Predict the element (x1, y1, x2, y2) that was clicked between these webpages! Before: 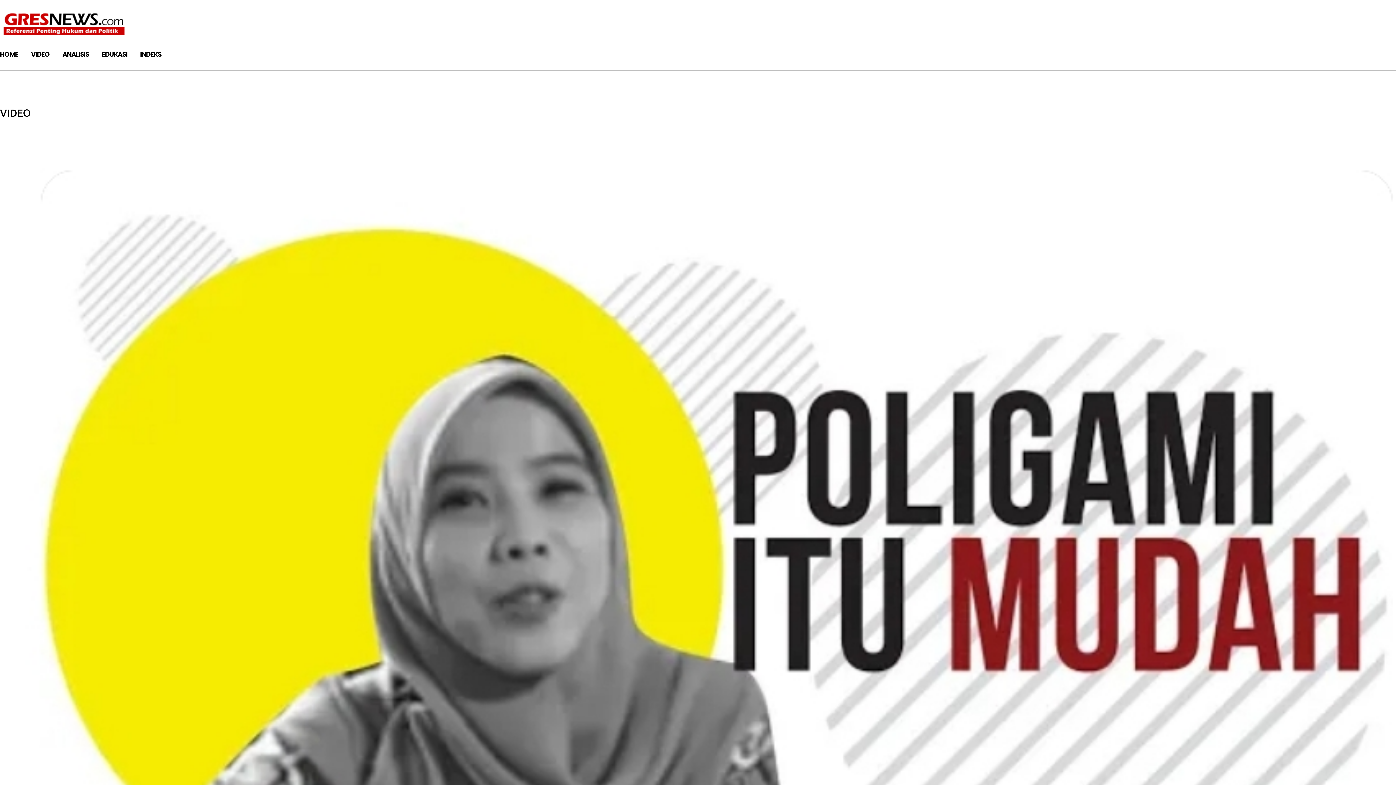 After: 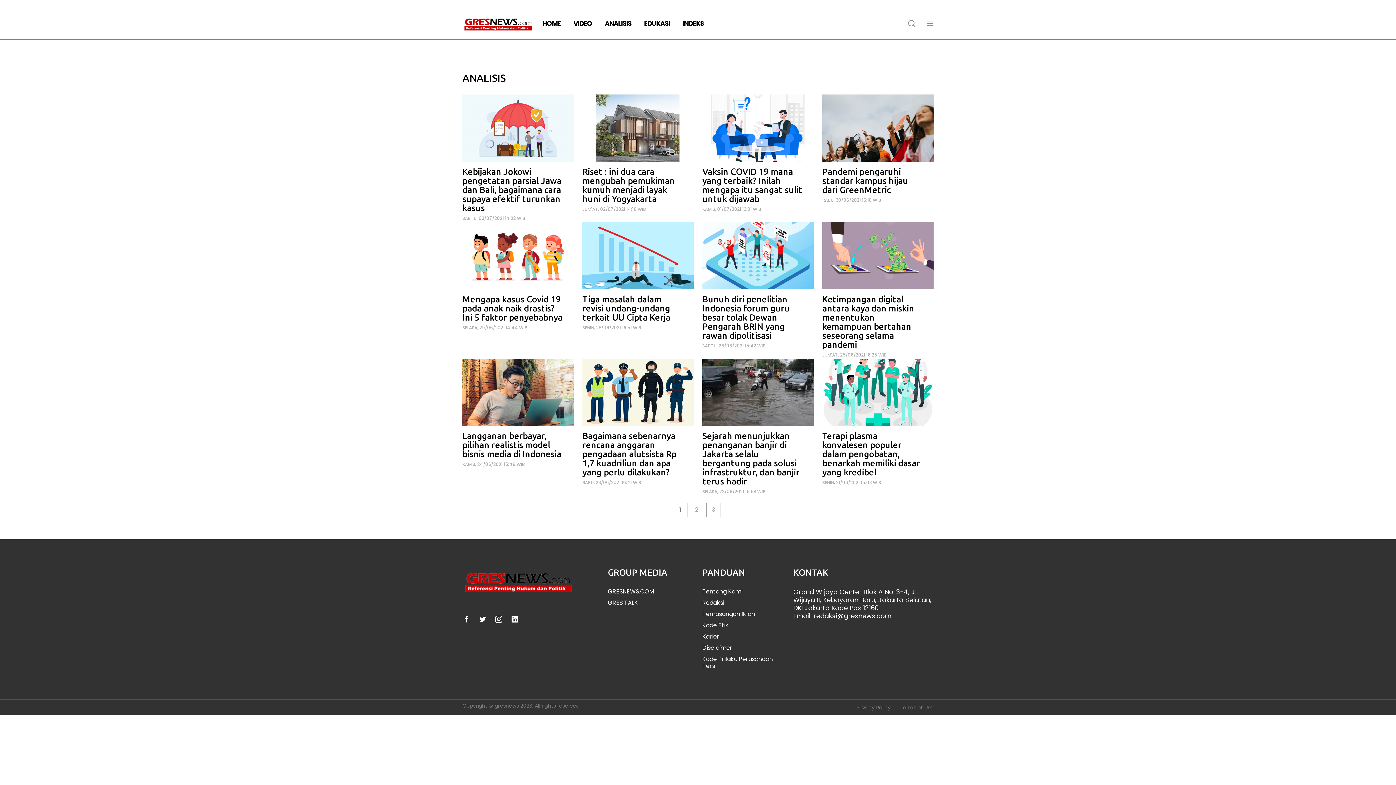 Action: bbox: (57, 38, 94, 70) label: ANALISIS